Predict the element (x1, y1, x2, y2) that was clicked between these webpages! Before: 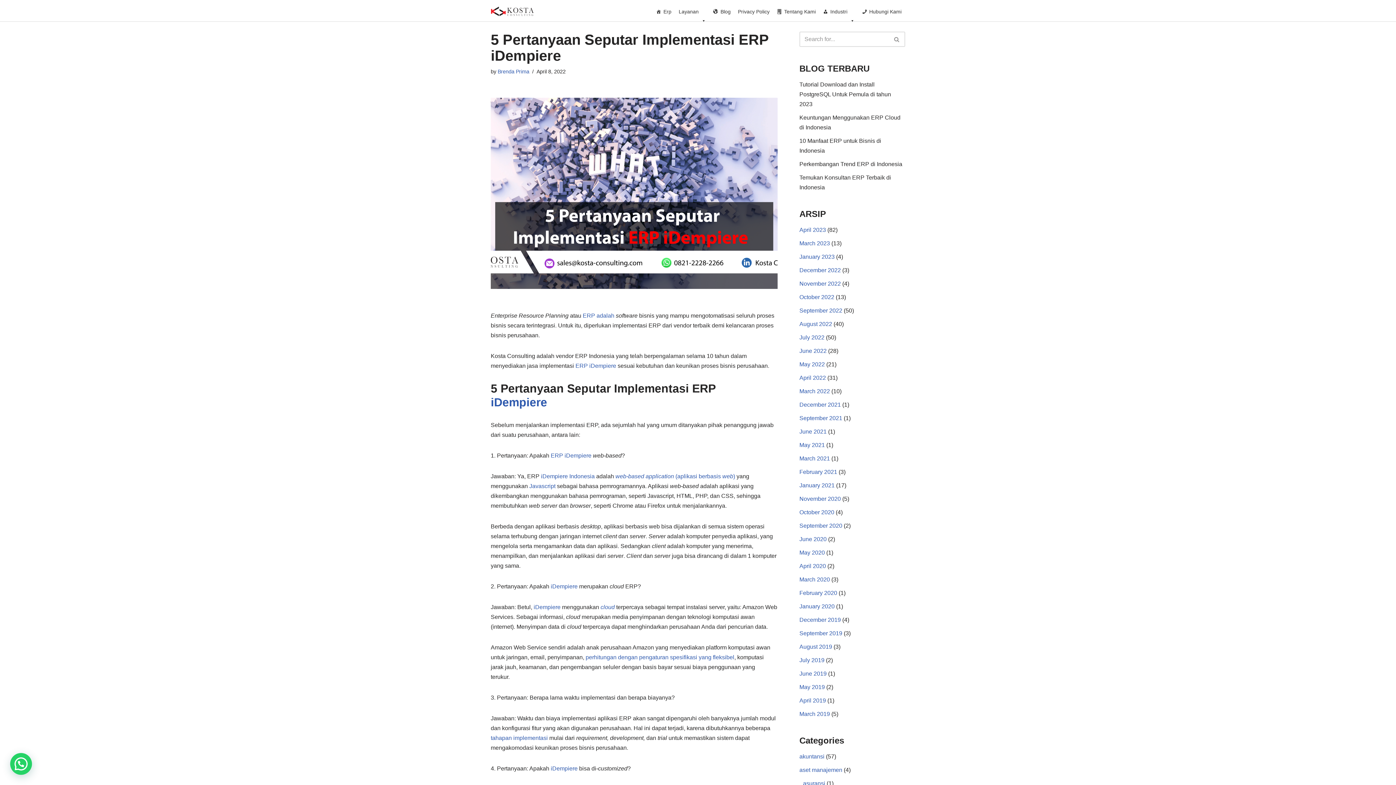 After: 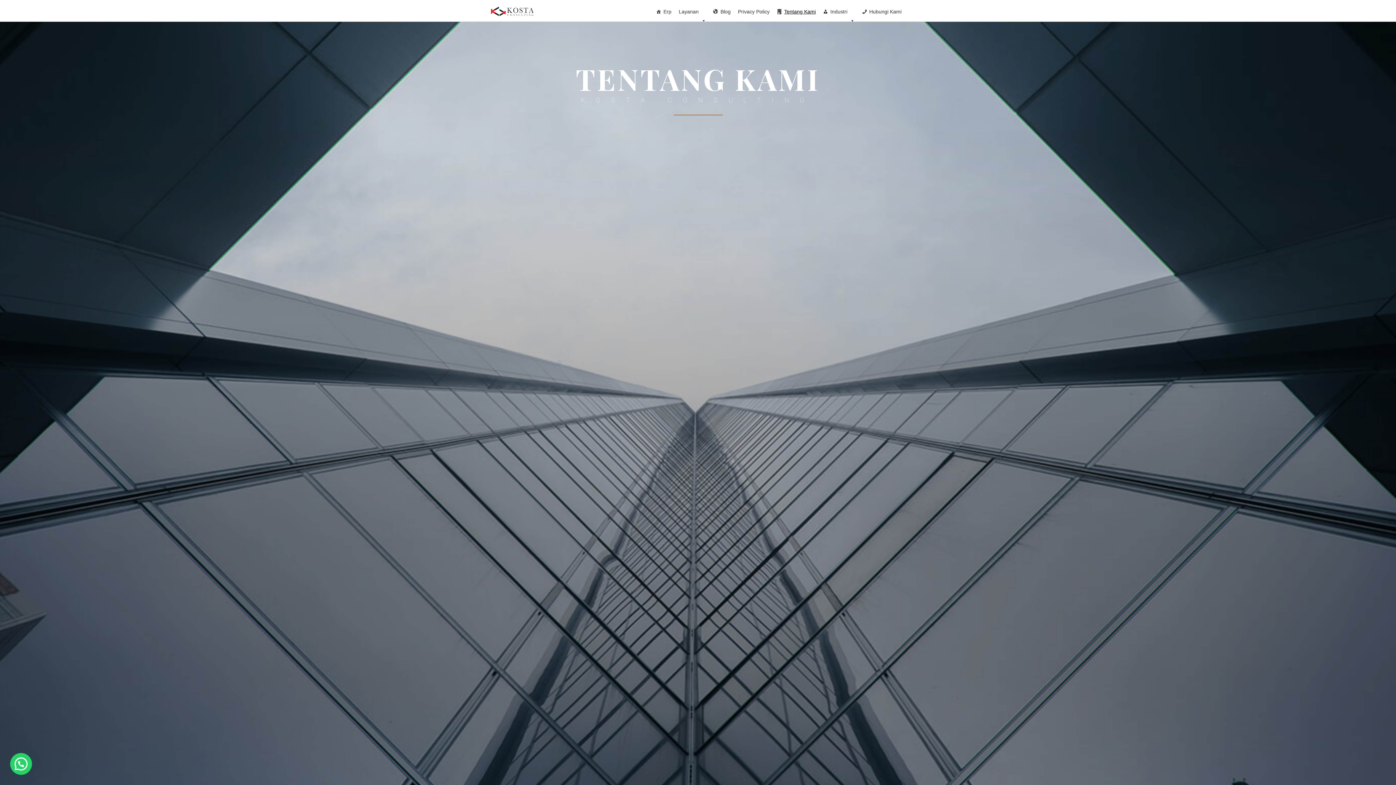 Action: label: Tentang Kami bbox: (773, 4, 819, 19)